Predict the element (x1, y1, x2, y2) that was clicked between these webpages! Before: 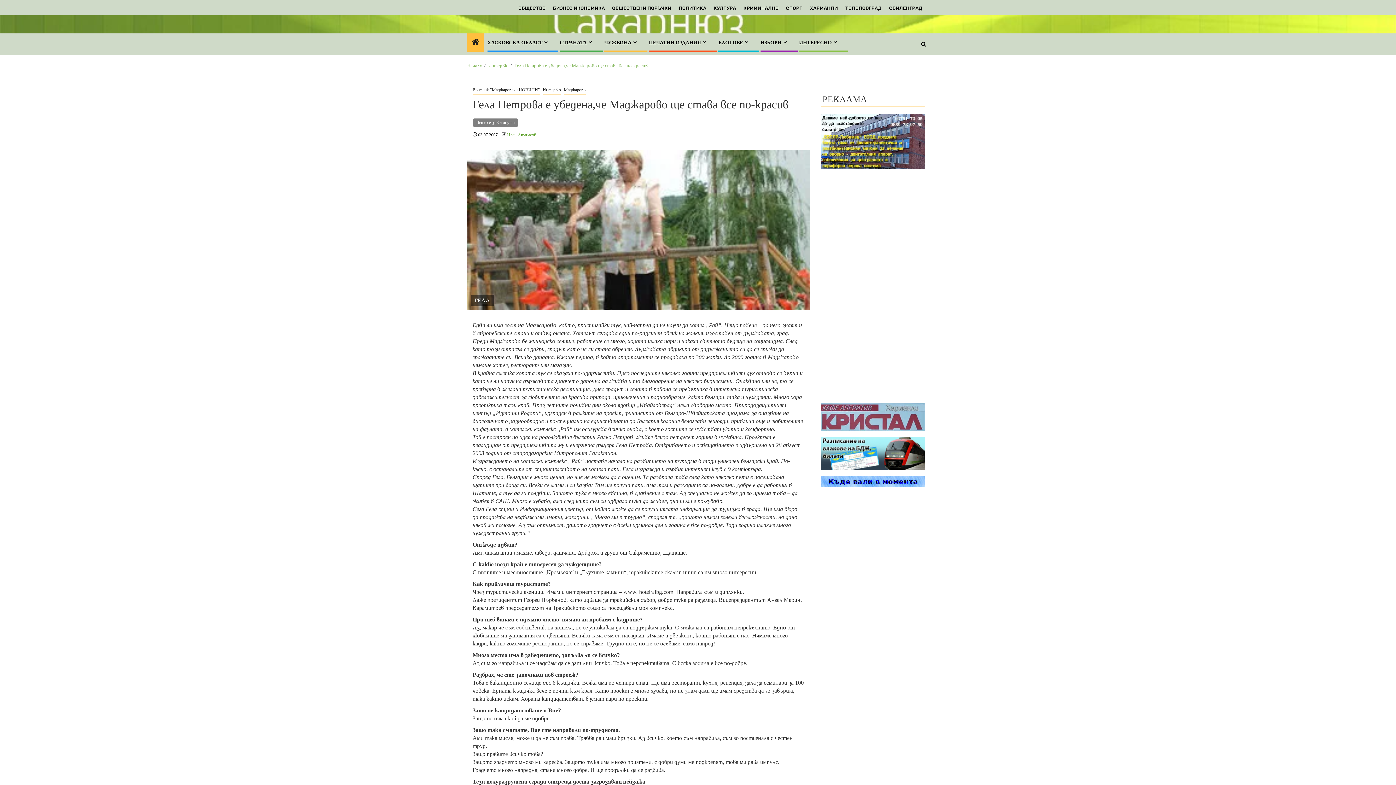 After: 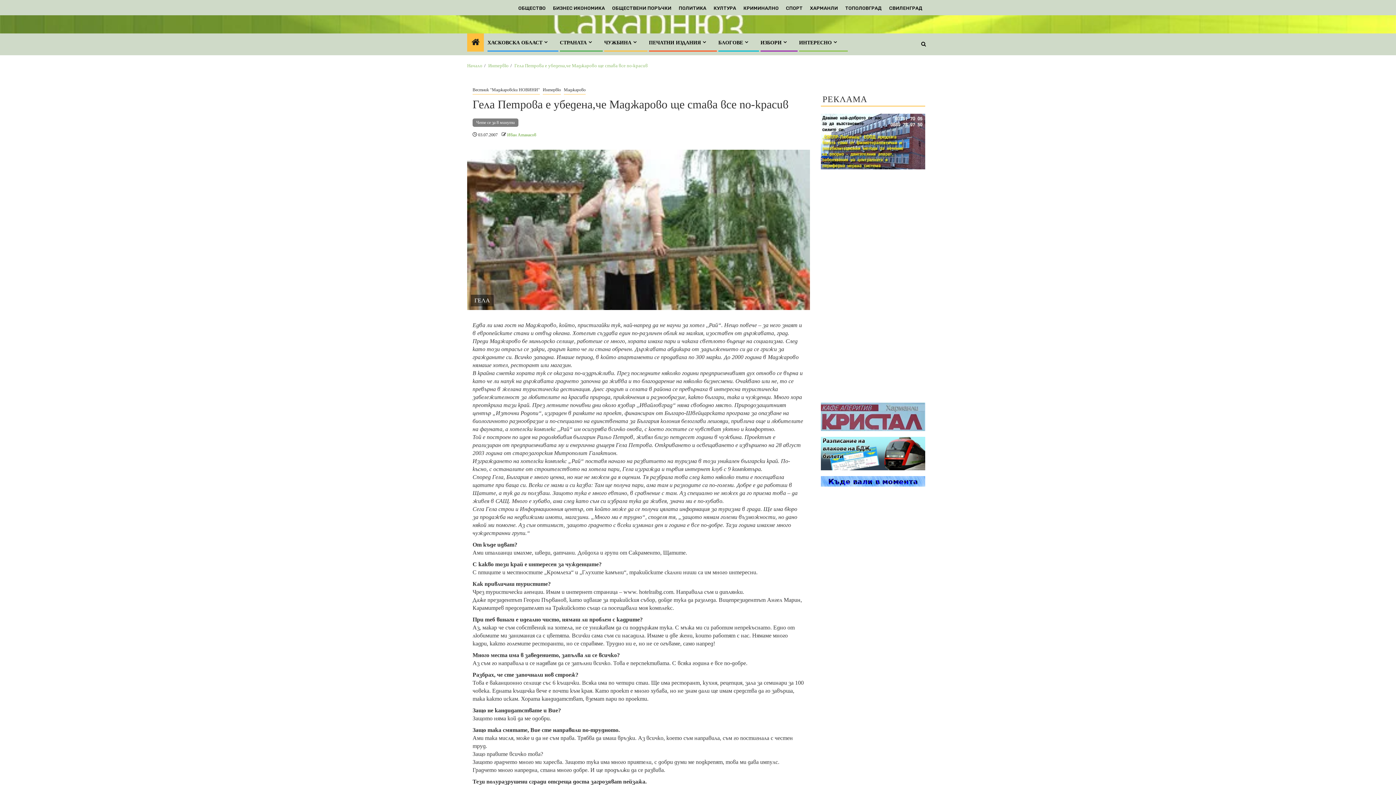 Action: bbox: (820, 476, 925, 486)